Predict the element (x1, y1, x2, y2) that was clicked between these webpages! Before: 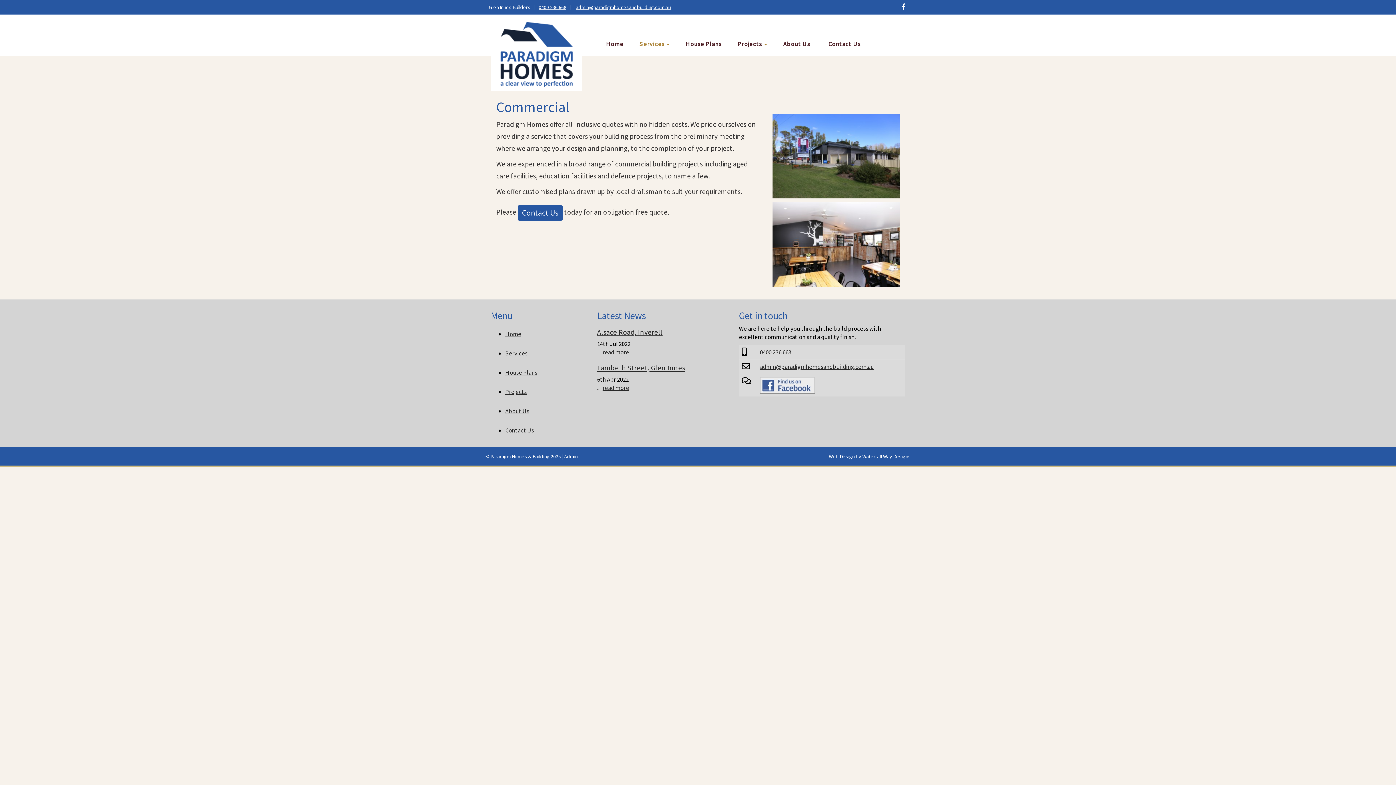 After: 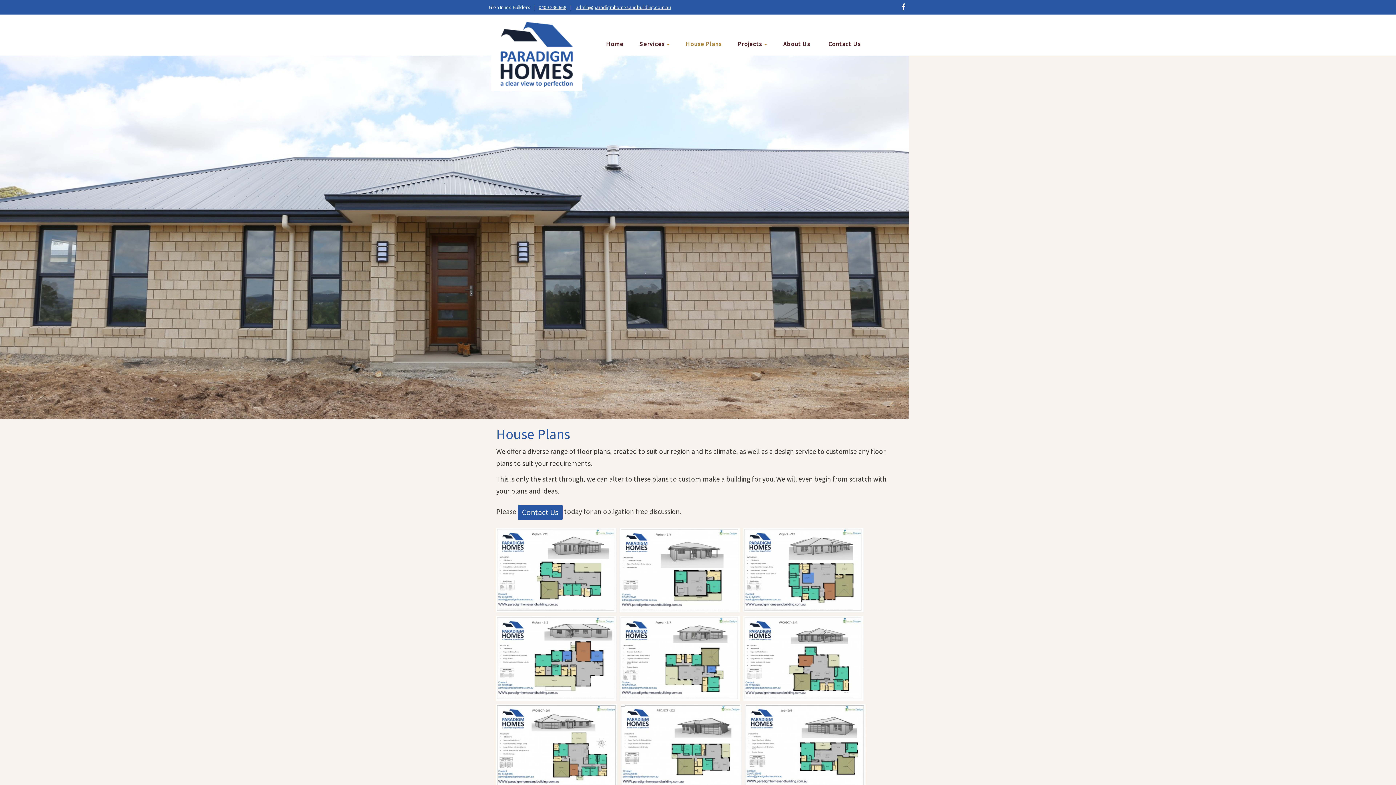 Action: label: House Plans bbox: (505, 368, 537, 376)